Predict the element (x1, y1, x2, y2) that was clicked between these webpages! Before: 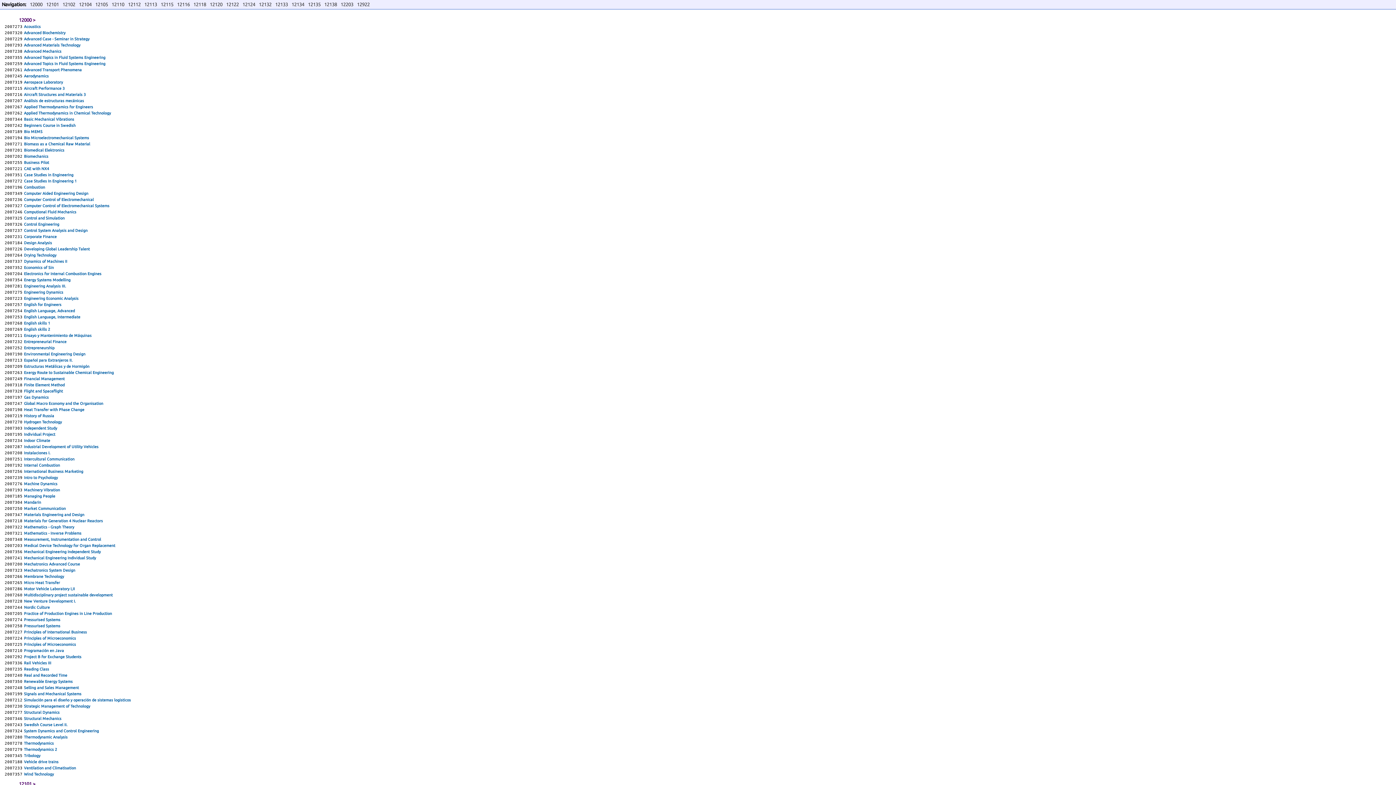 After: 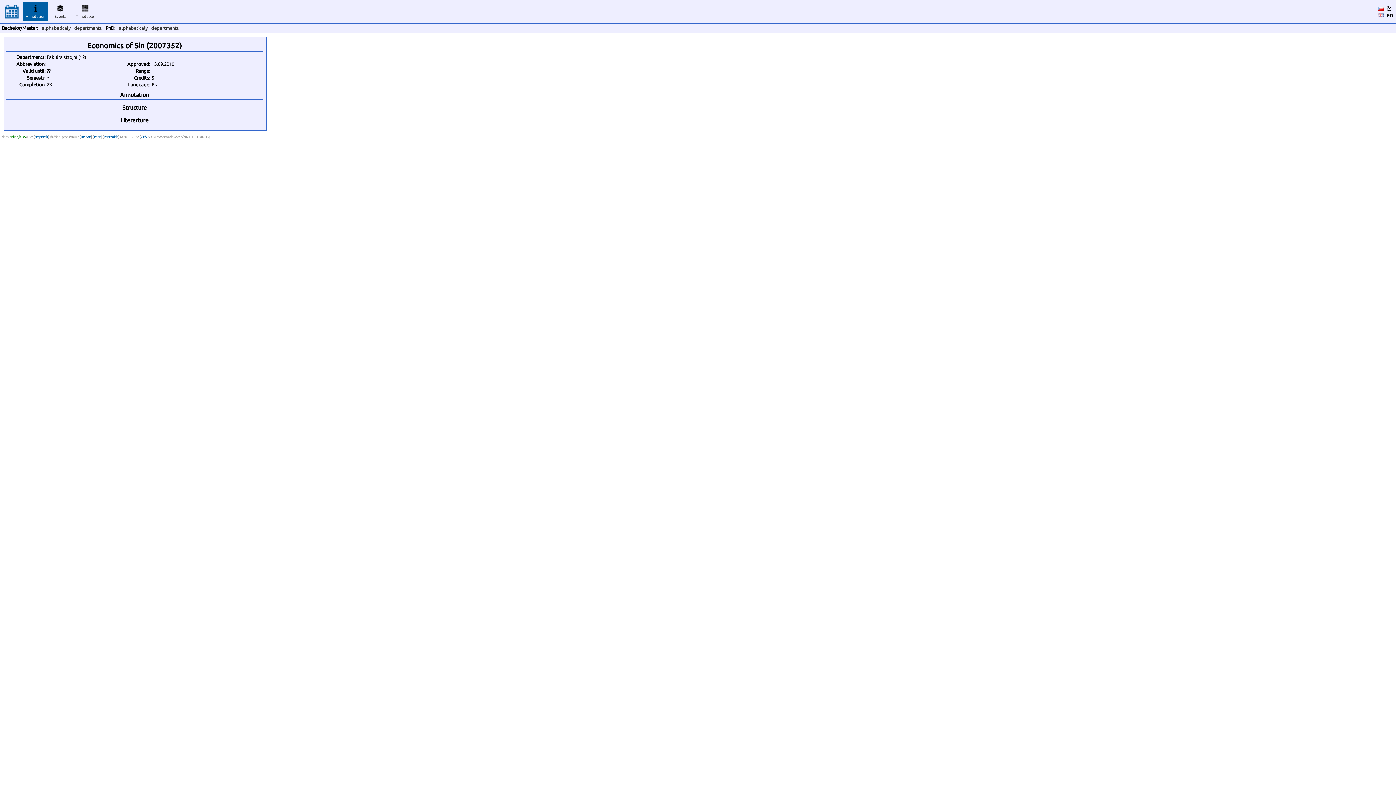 Action: bbox: (24, 265, 53, 269) label: Economics of Sin